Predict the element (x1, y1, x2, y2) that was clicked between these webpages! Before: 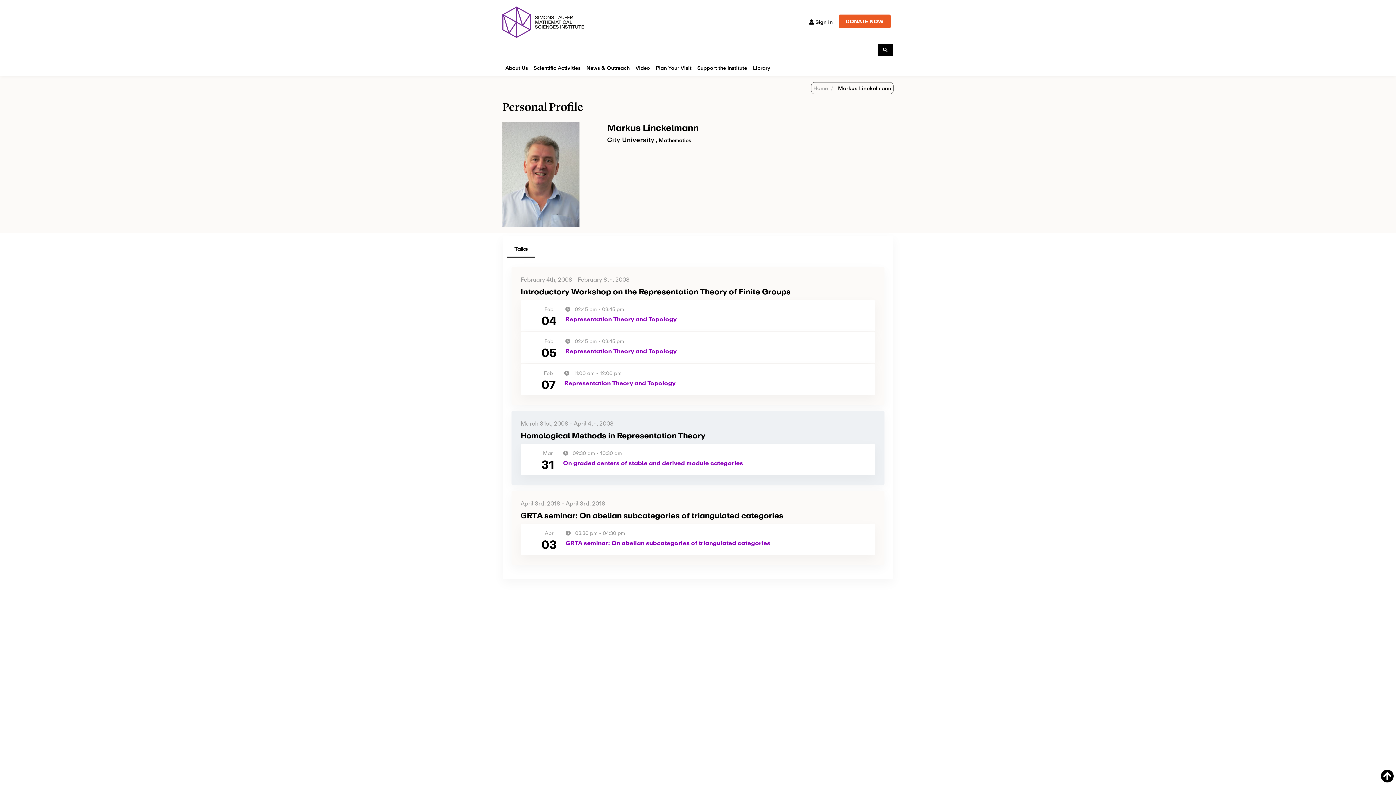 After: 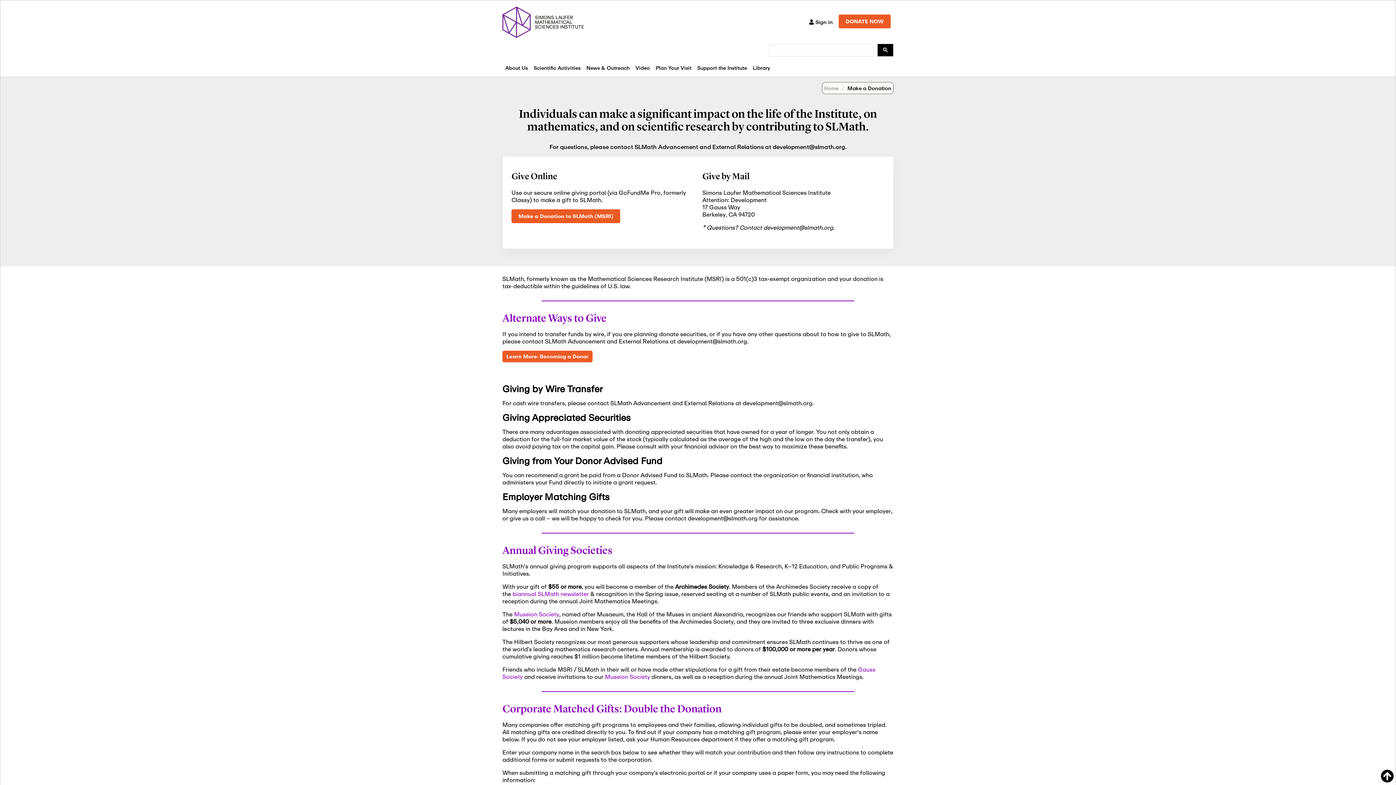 Action: bbox: (836, 14, 893, 28) label: DONATE NOW